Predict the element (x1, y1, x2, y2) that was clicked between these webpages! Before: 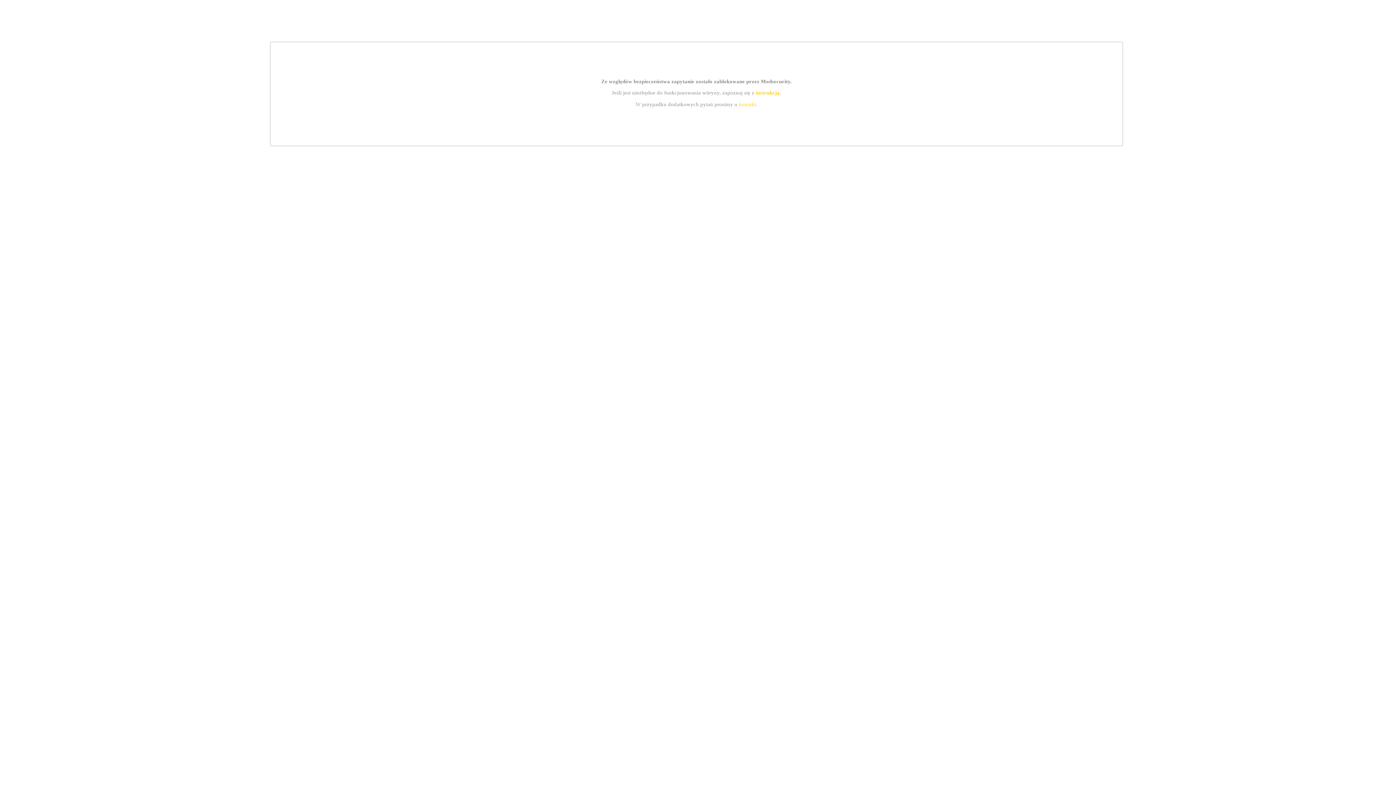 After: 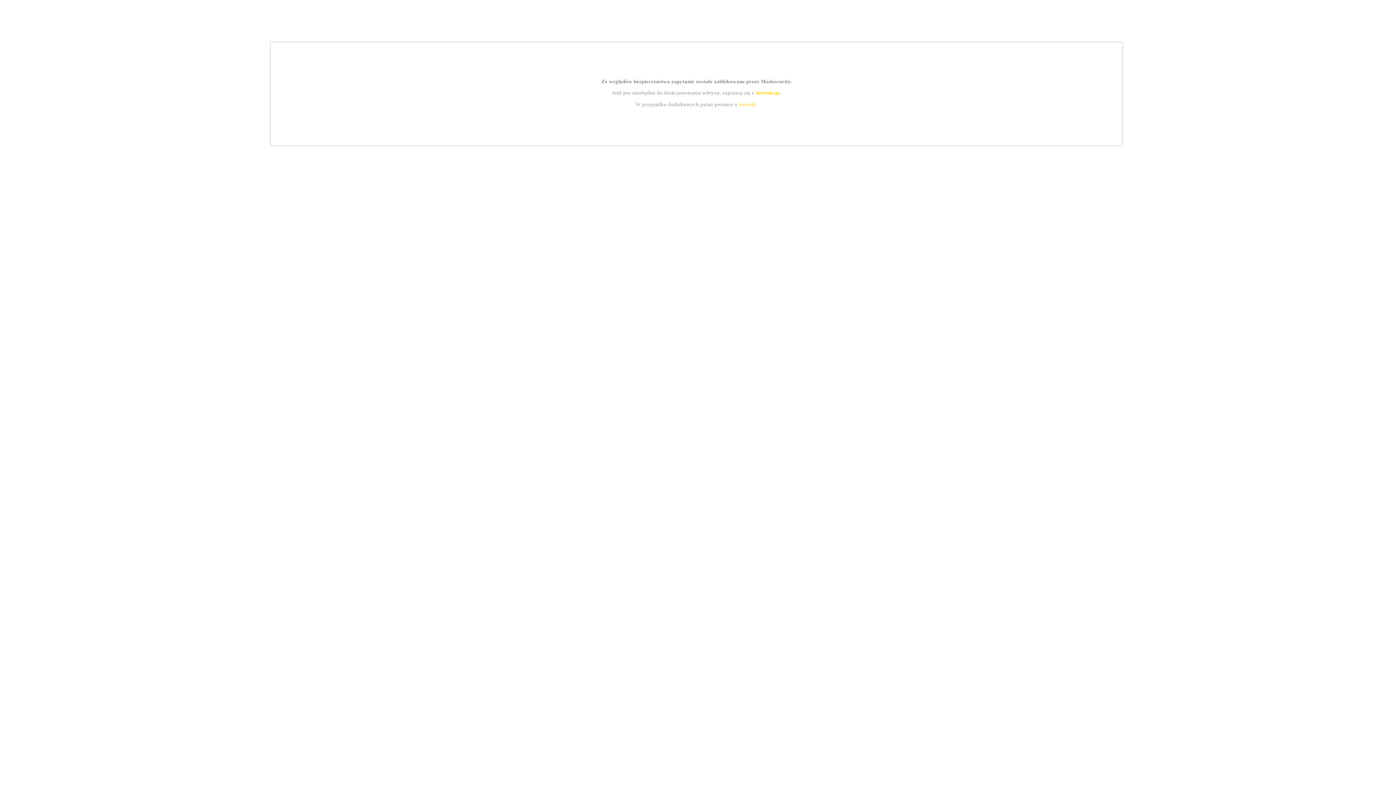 Action: label: kontakt bbox: (739, 101, 756, 107)